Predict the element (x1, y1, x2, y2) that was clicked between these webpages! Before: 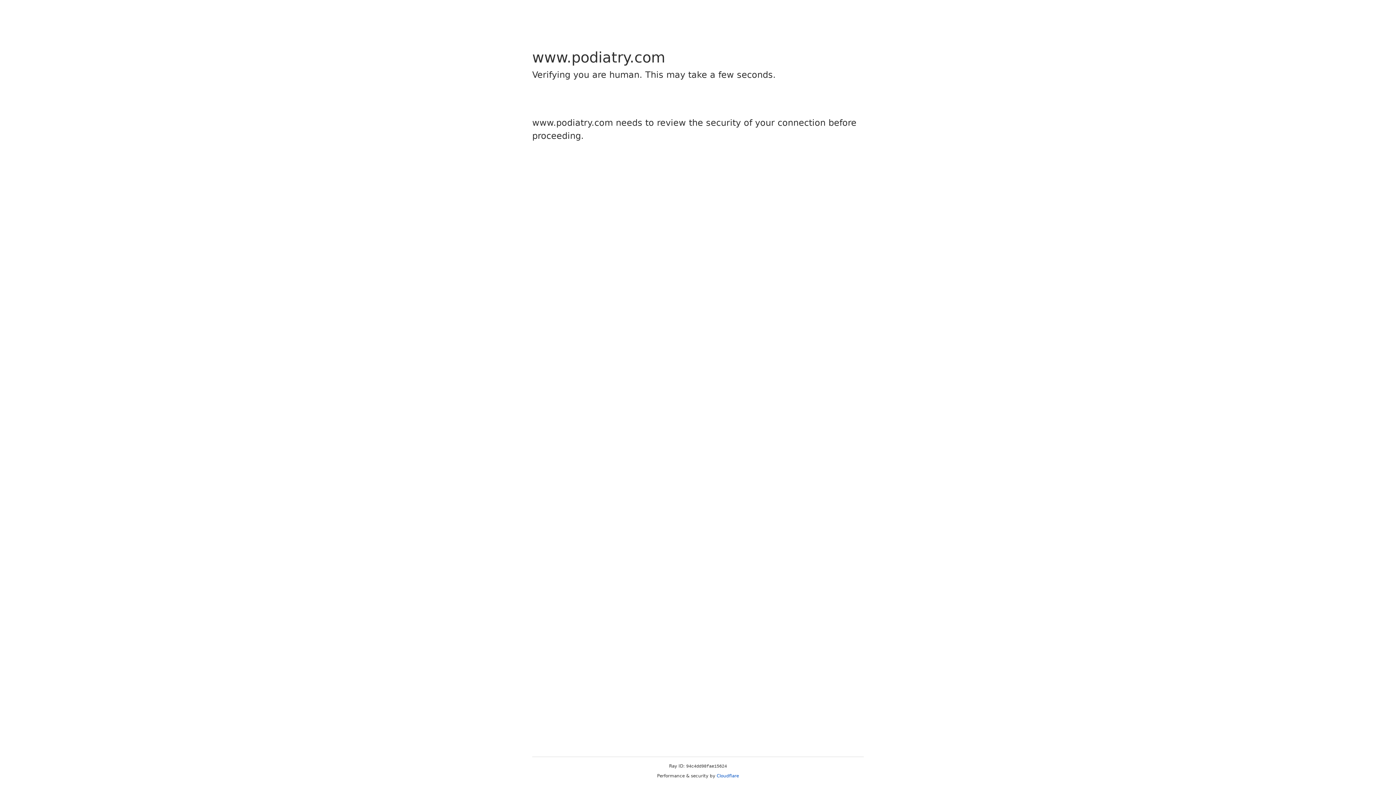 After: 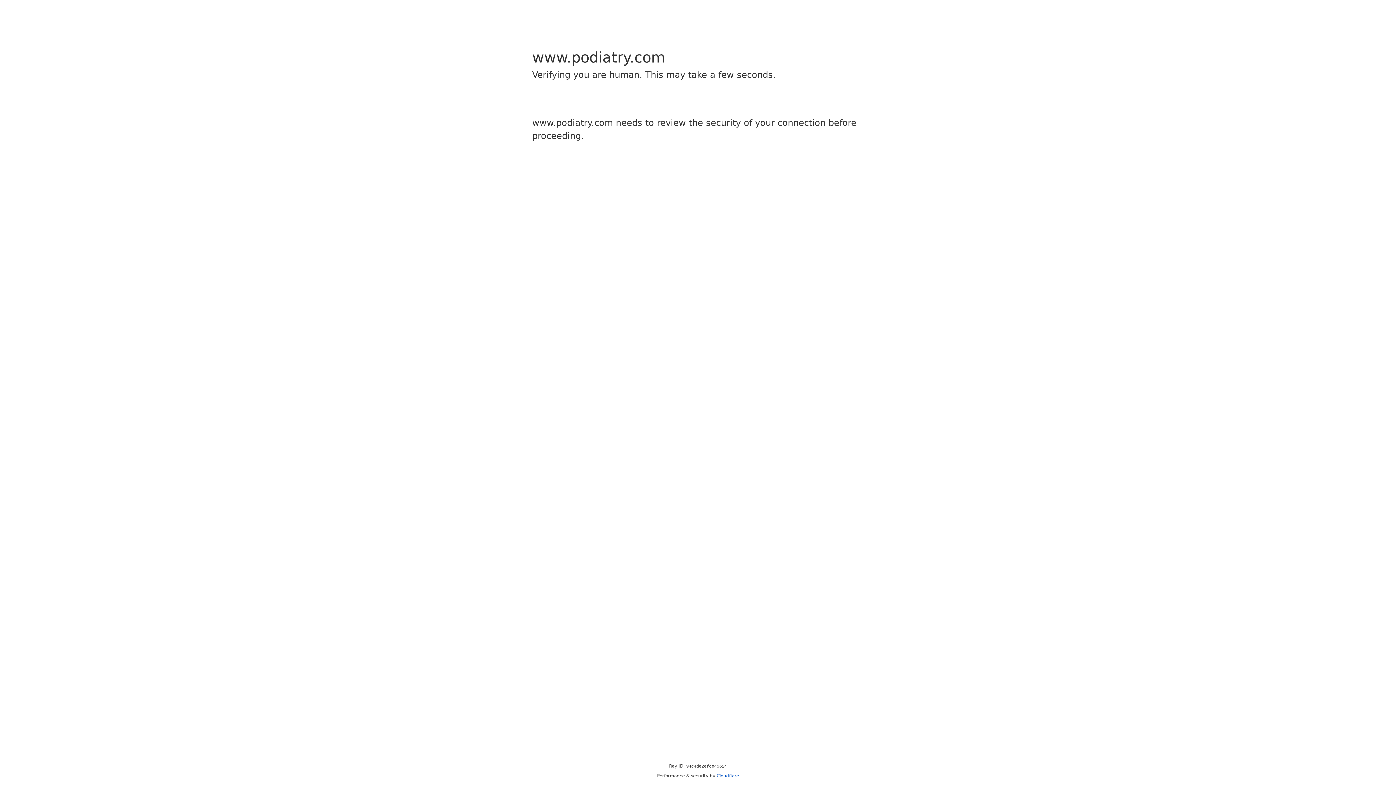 Action: label: Cloudflare bbox: (716, 773, 739, 778)